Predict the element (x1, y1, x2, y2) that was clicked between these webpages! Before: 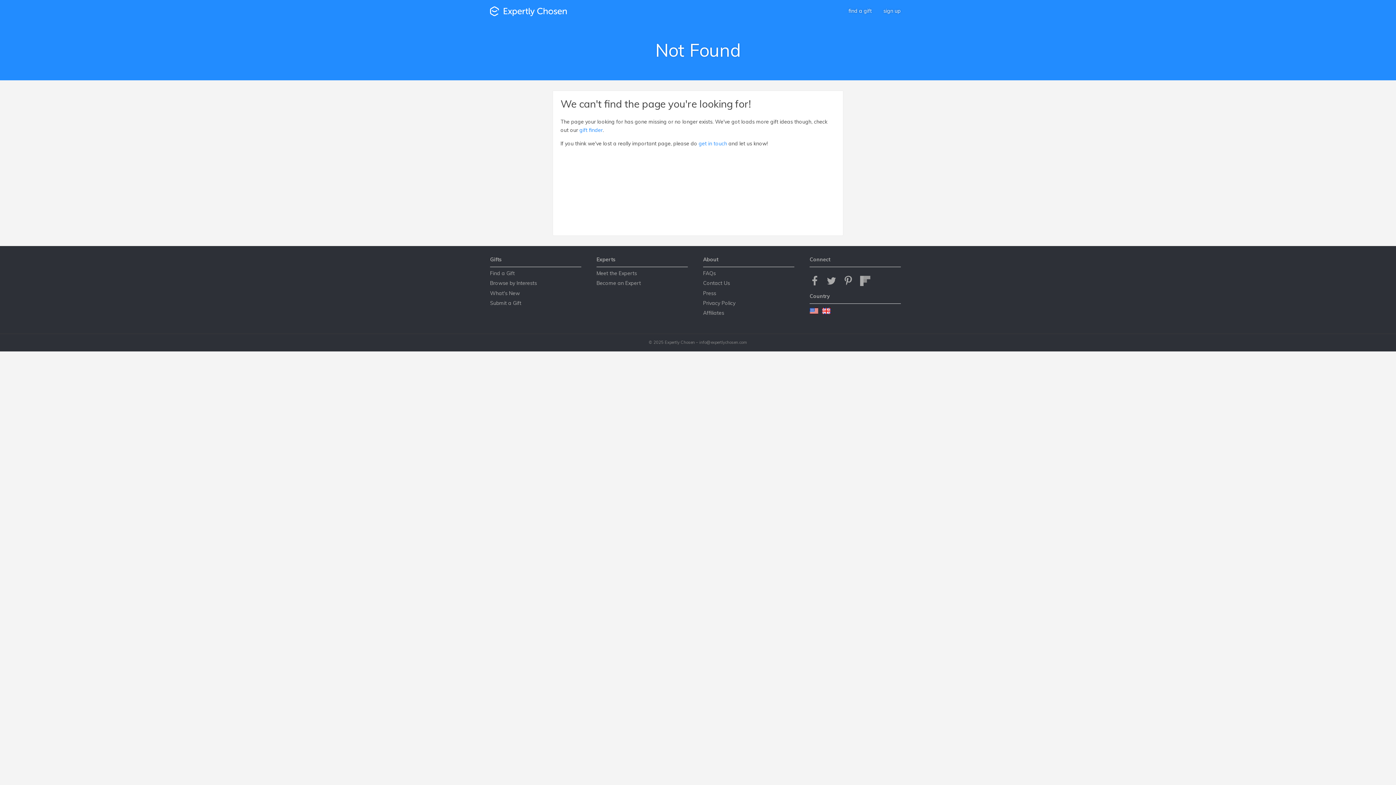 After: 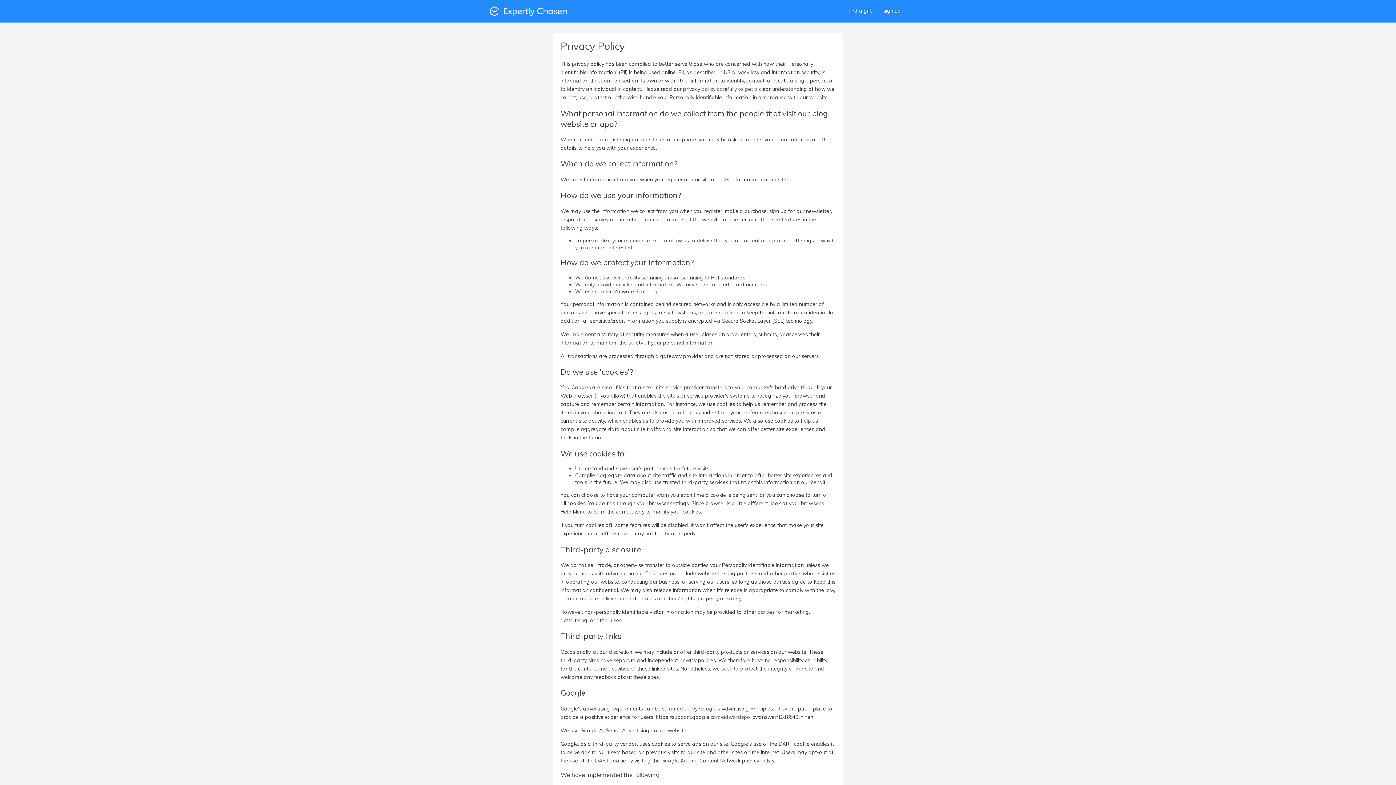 Action: label: Privacy Policy bbox: (703, 298, 799, 308)